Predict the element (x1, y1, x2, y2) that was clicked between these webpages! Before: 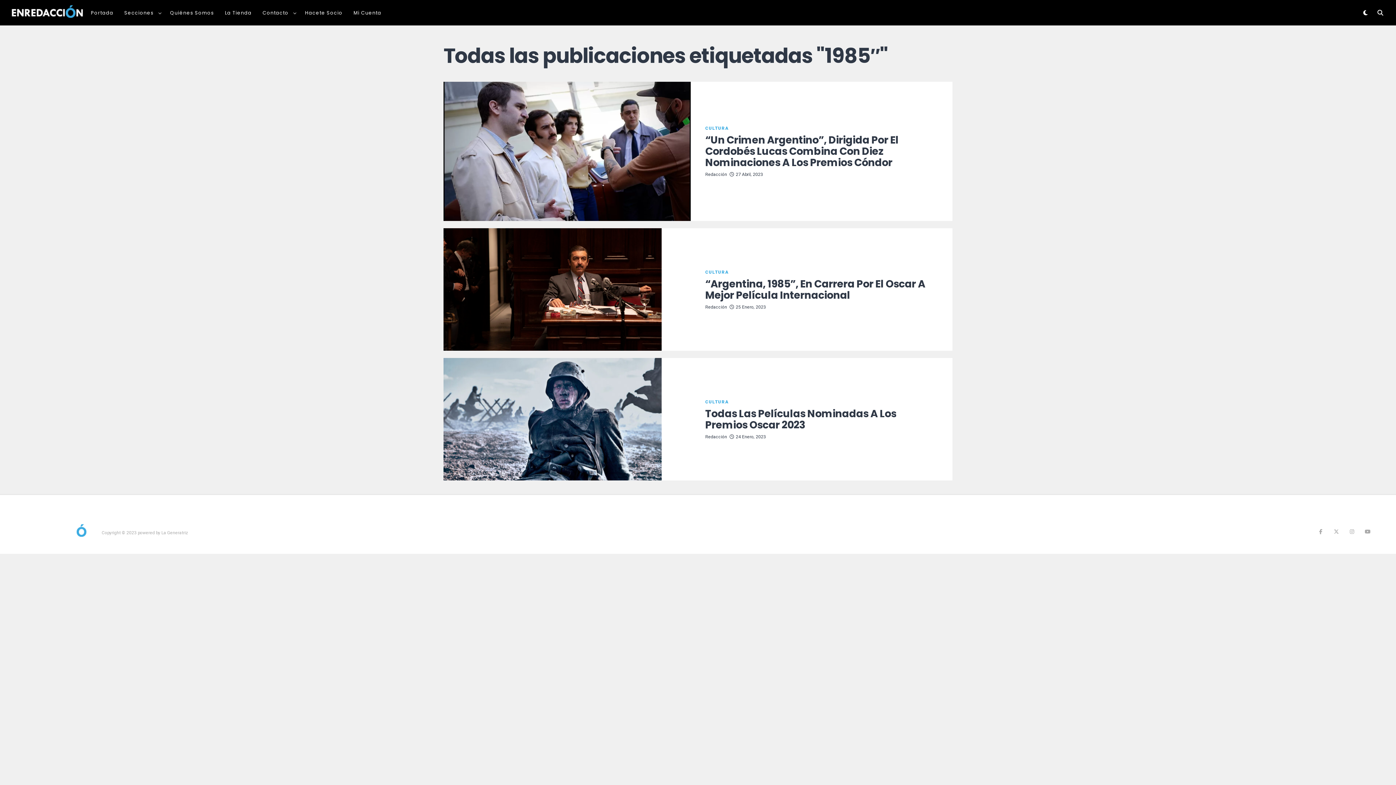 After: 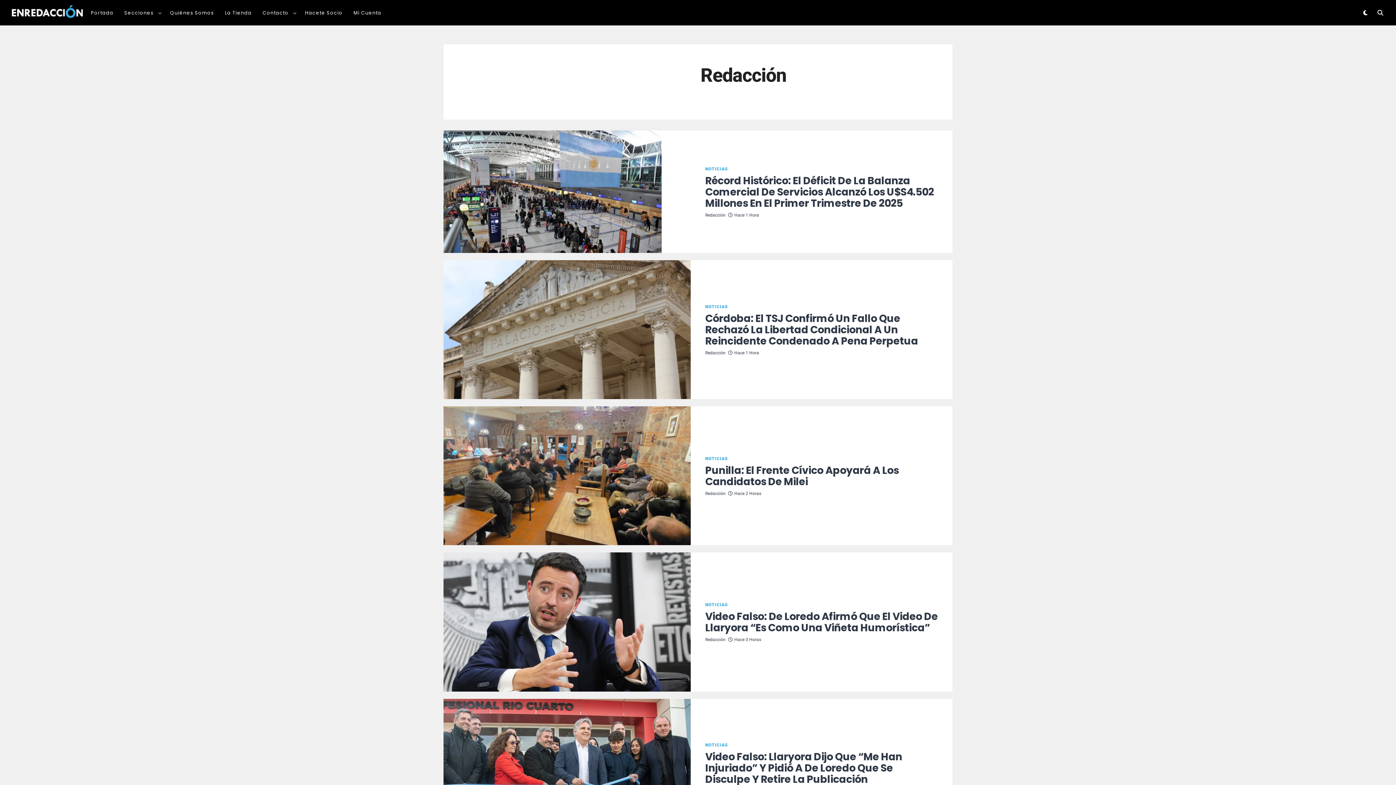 Action: label: Redacción bbox: (705, 304, 727, 309)